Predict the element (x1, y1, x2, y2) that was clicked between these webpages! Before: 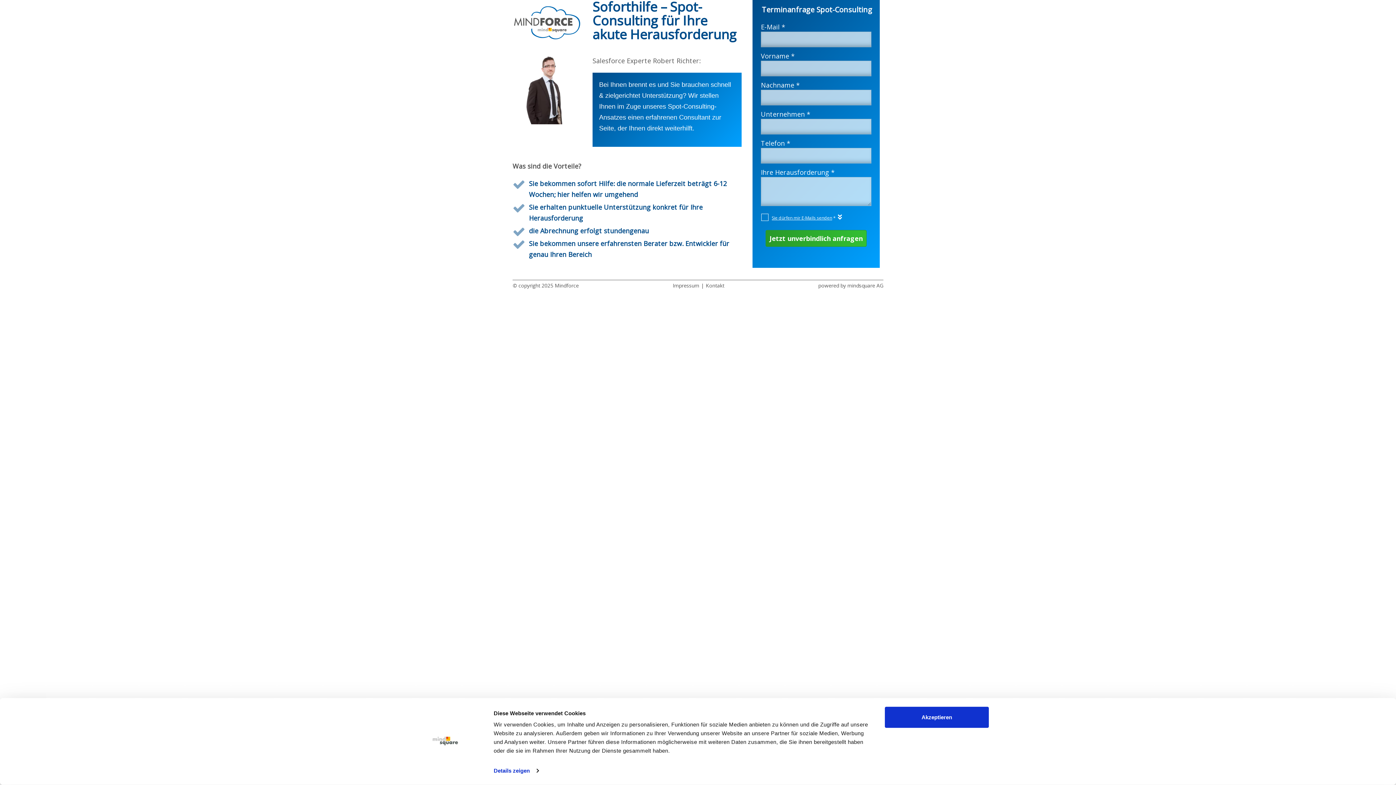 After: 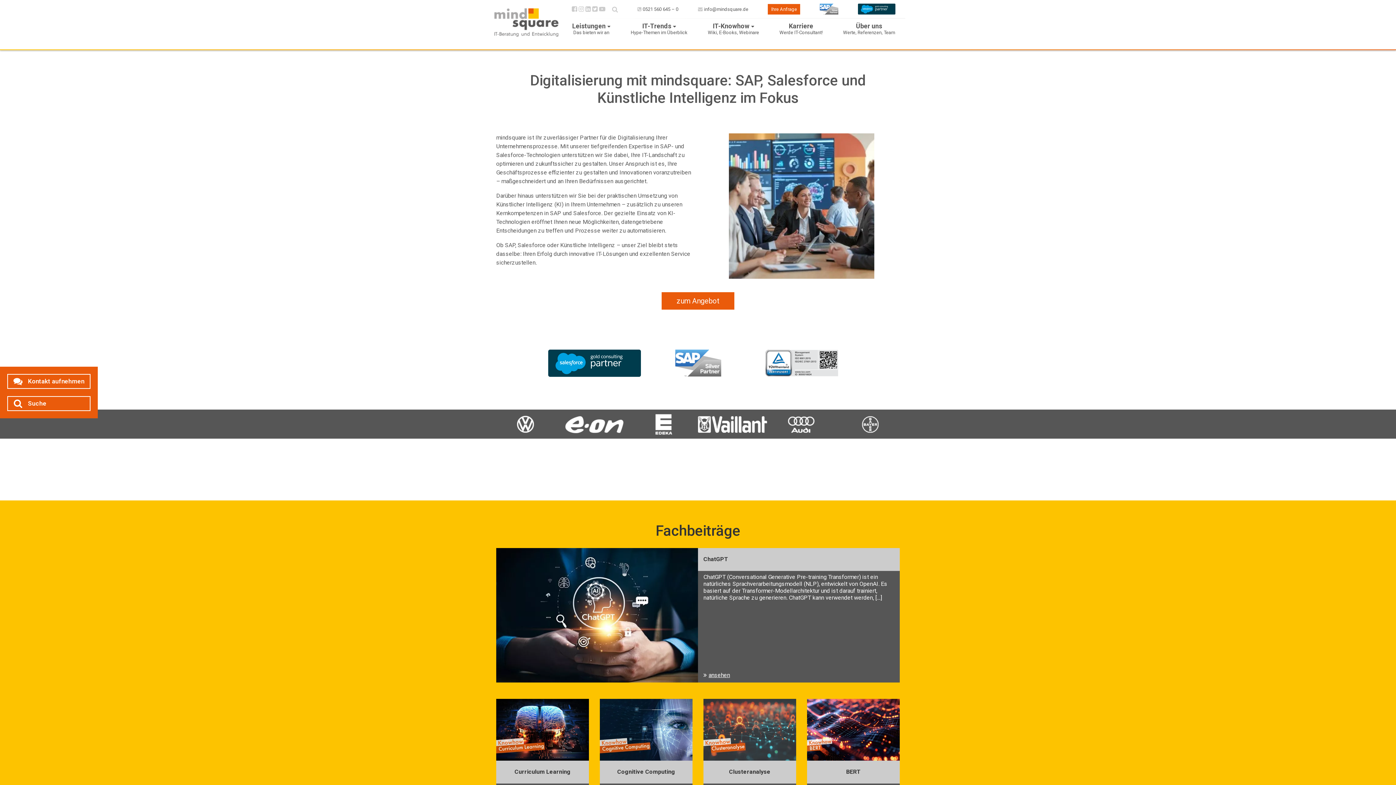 Action: bbox: (847, 282, 883, 289) label: mindsquare AG